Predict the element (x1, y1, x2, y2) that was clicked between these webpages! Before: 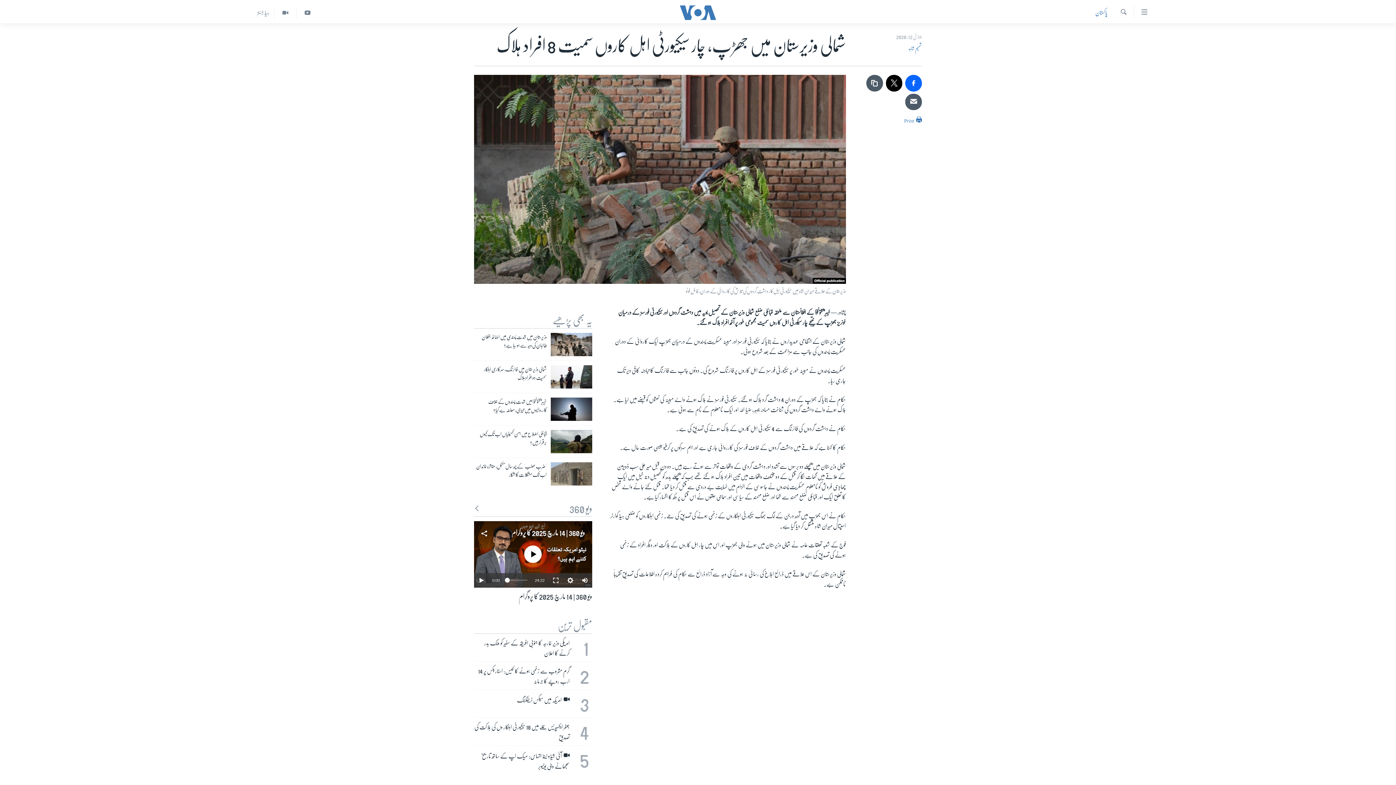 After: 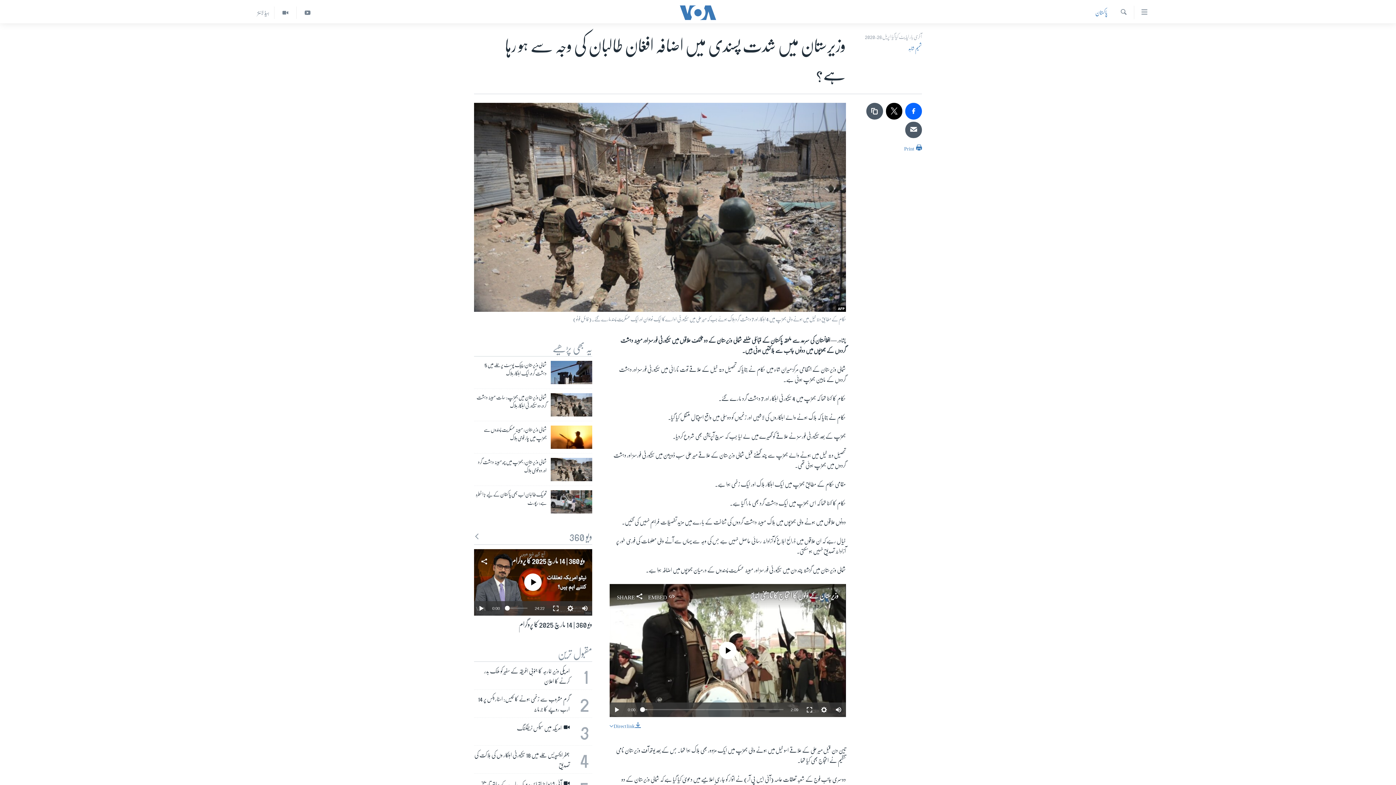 Action: bbox: (550, 333, 592, 356)